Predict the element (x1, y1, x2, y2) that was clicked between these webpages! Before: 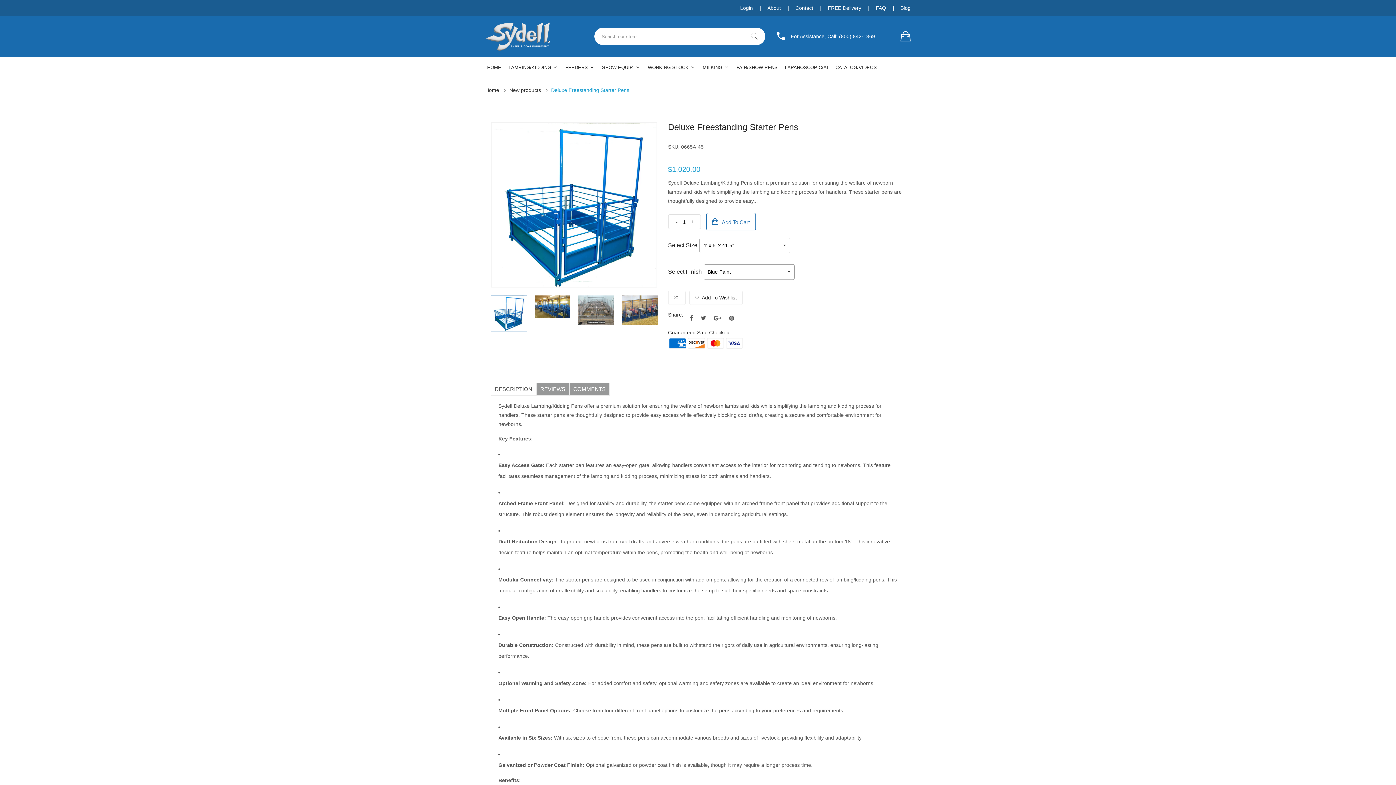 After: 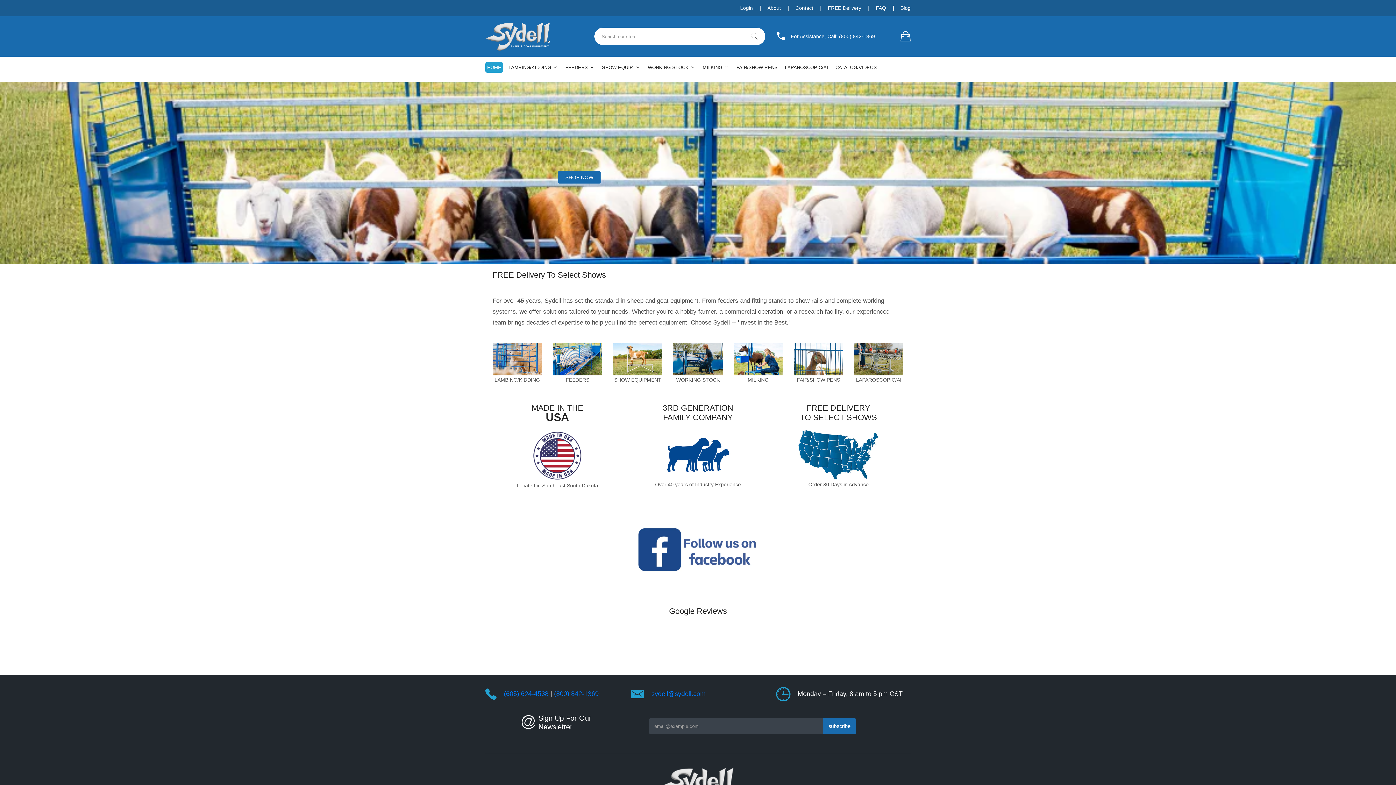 Action: bbox: (485, 87, 499, 92) label: Home